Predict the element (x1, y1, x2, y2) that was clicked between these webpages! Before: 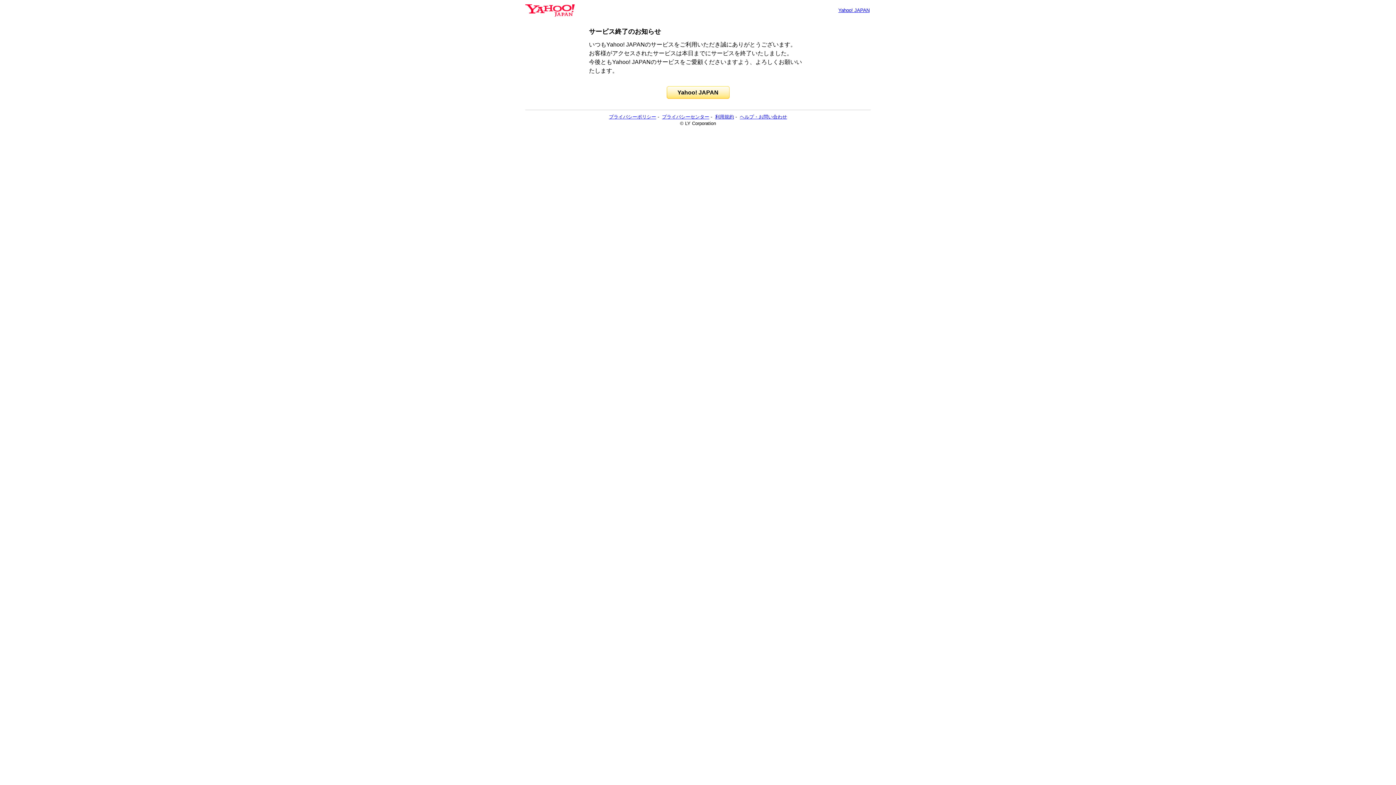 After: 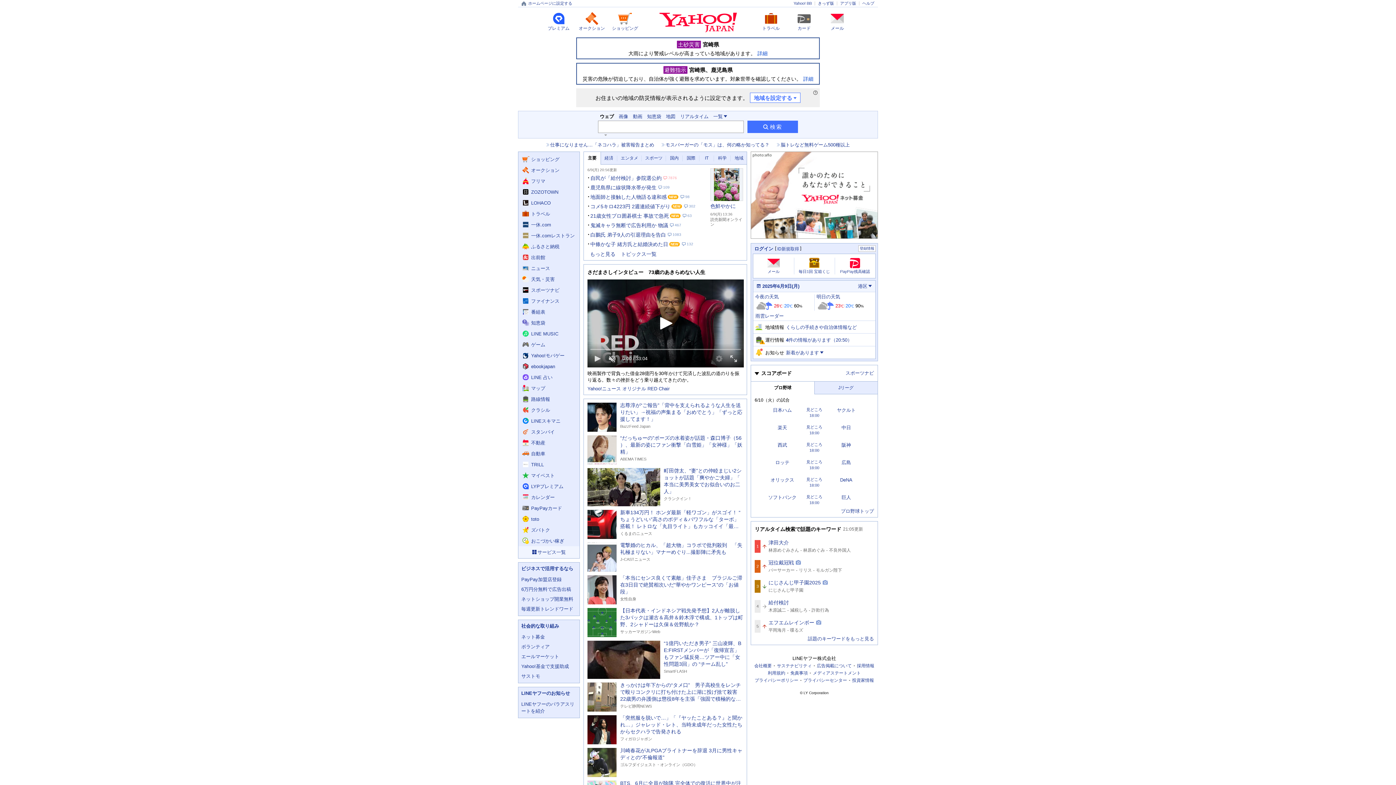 Action: label: Yahoo! JAPAN bbox: (666, 86, 729, 98)